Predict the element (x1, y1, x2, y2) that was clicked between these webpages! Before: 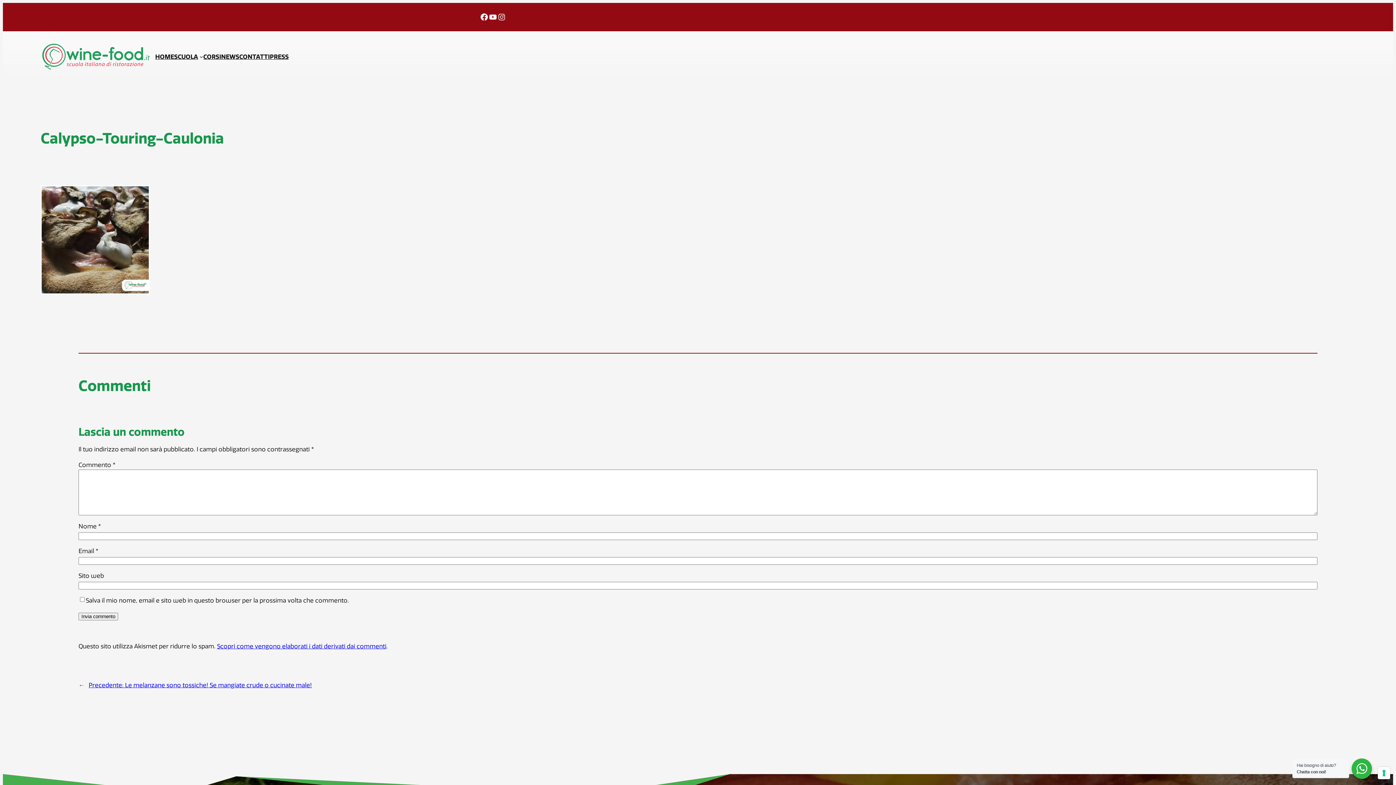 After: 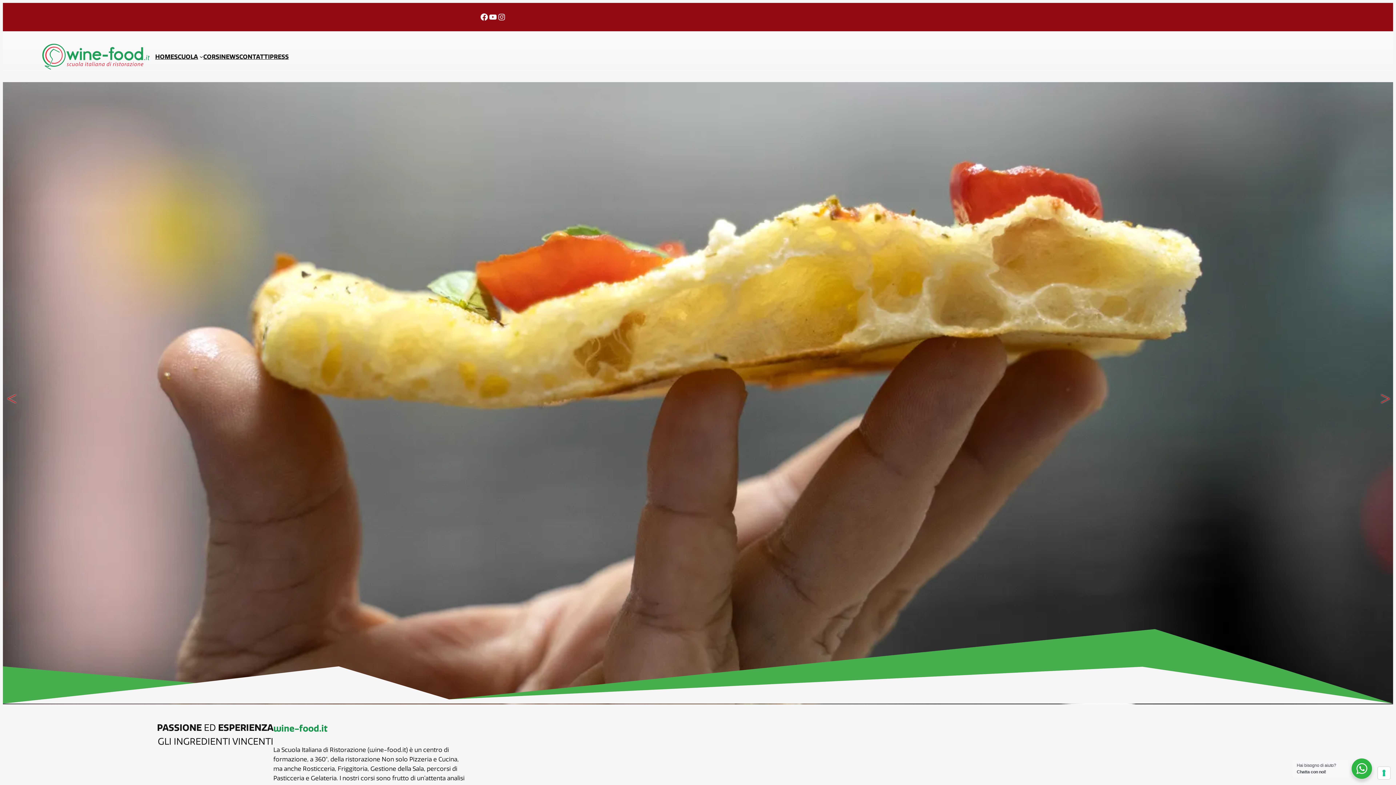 Action: bbox: (155, 52, 174, 61) label: HOME